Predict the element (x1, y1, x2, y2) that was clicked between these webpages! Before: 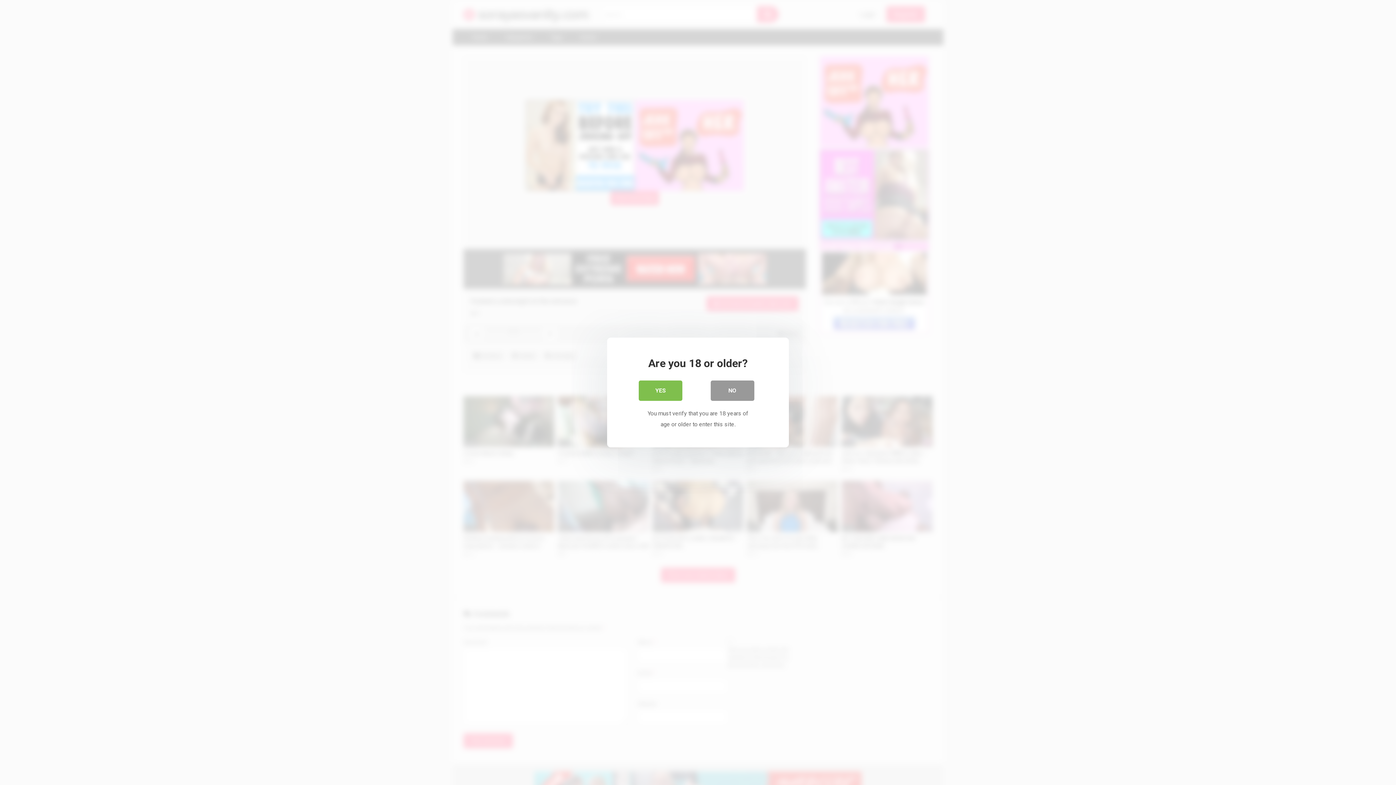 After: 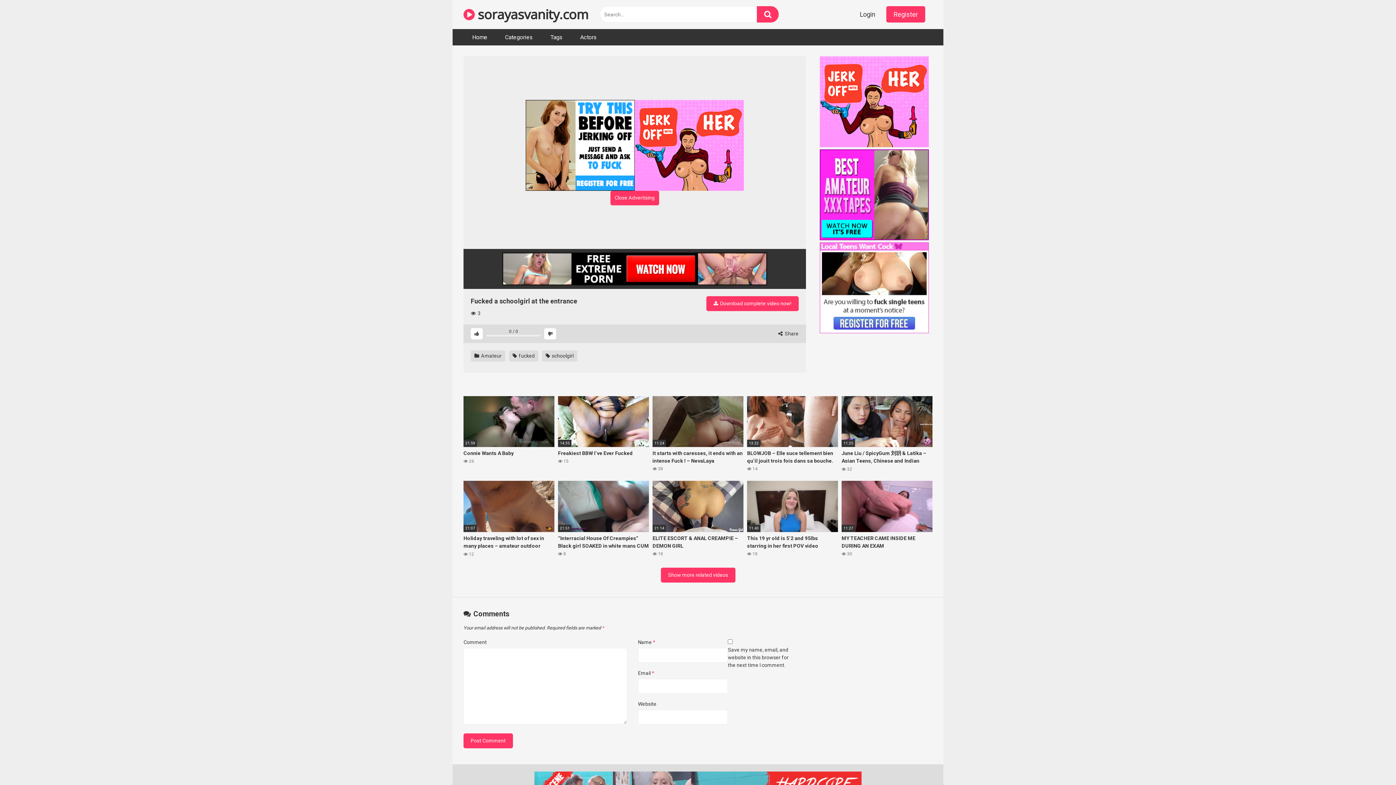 Action: bbox: (638, 380, 682, 401) label: YES